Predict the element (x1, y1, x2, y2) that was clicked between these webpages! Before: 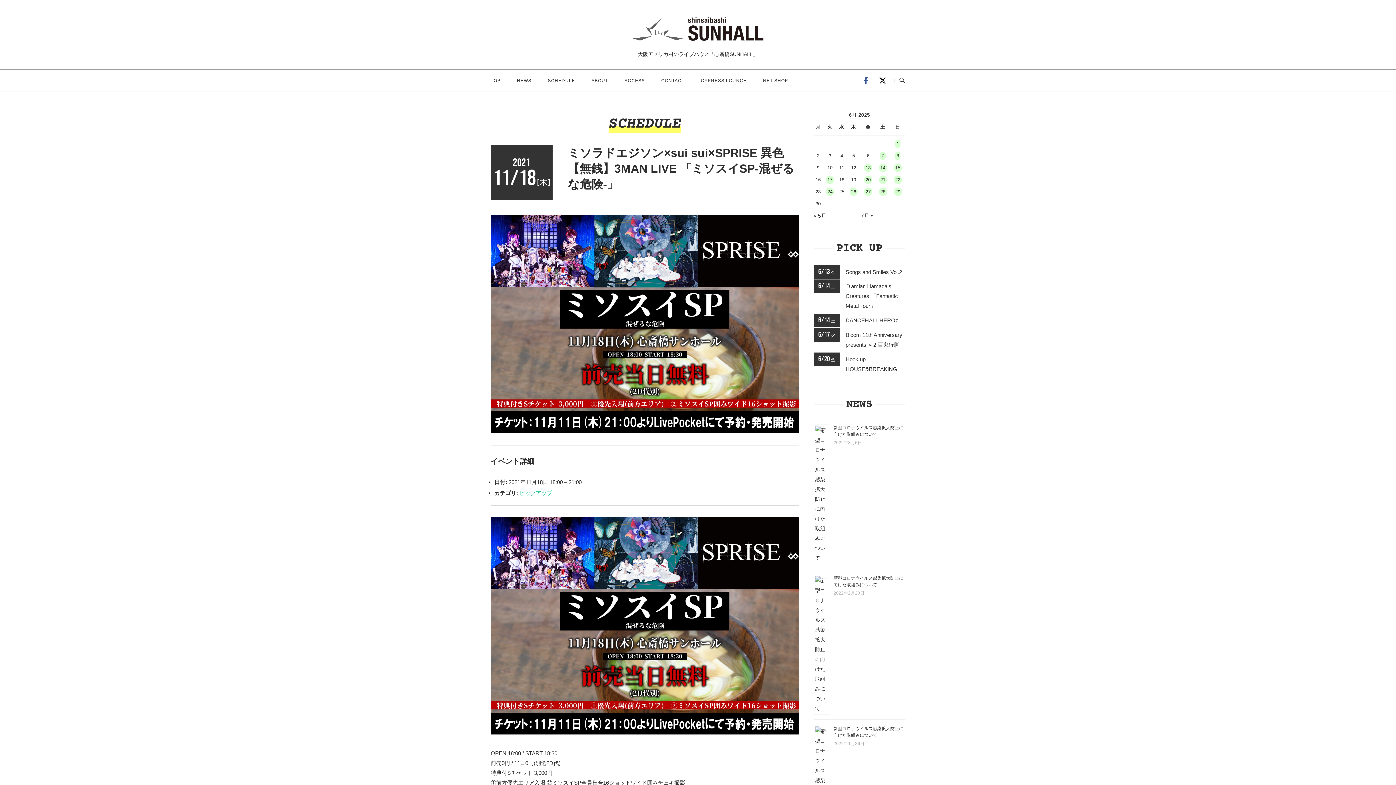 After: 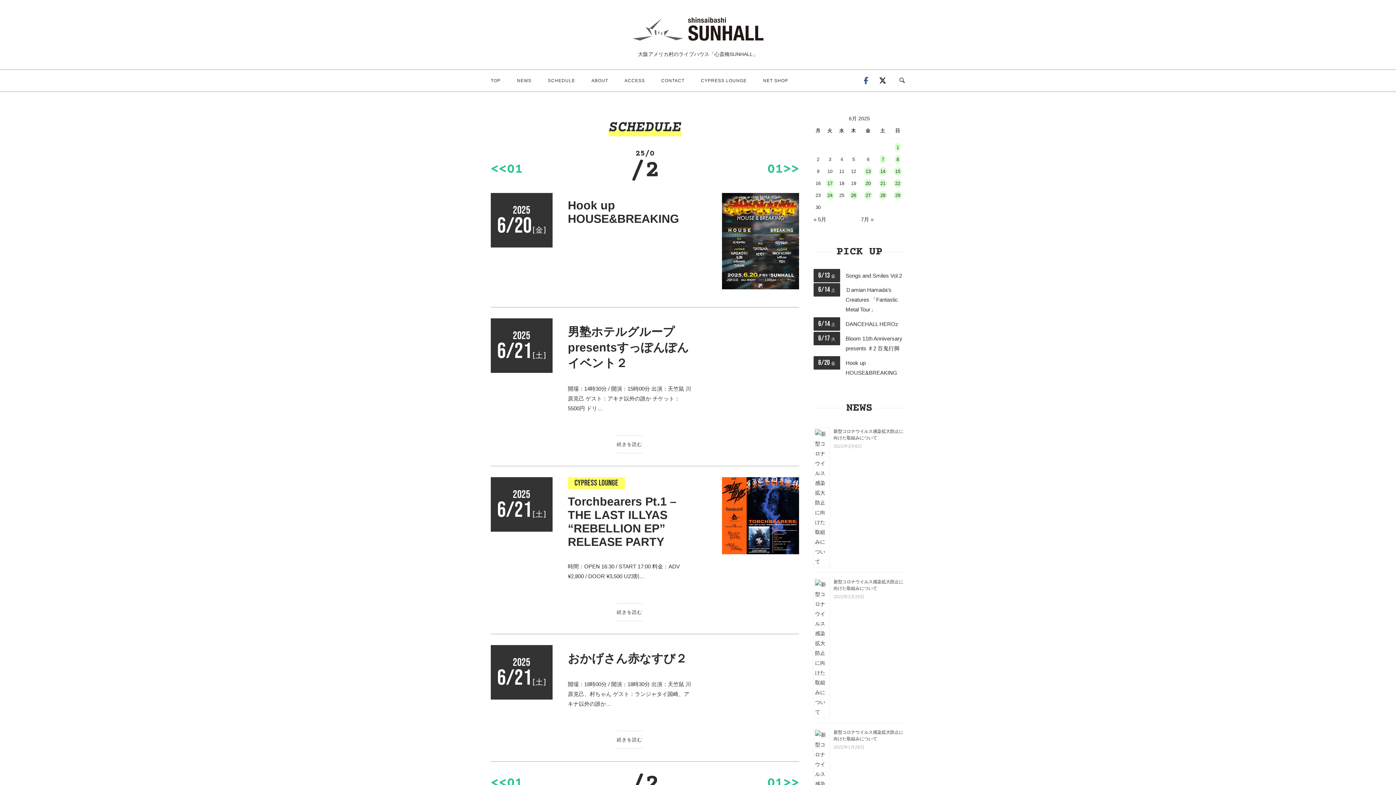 Action: label: 21 bbox: (879, 175, 887, 183)